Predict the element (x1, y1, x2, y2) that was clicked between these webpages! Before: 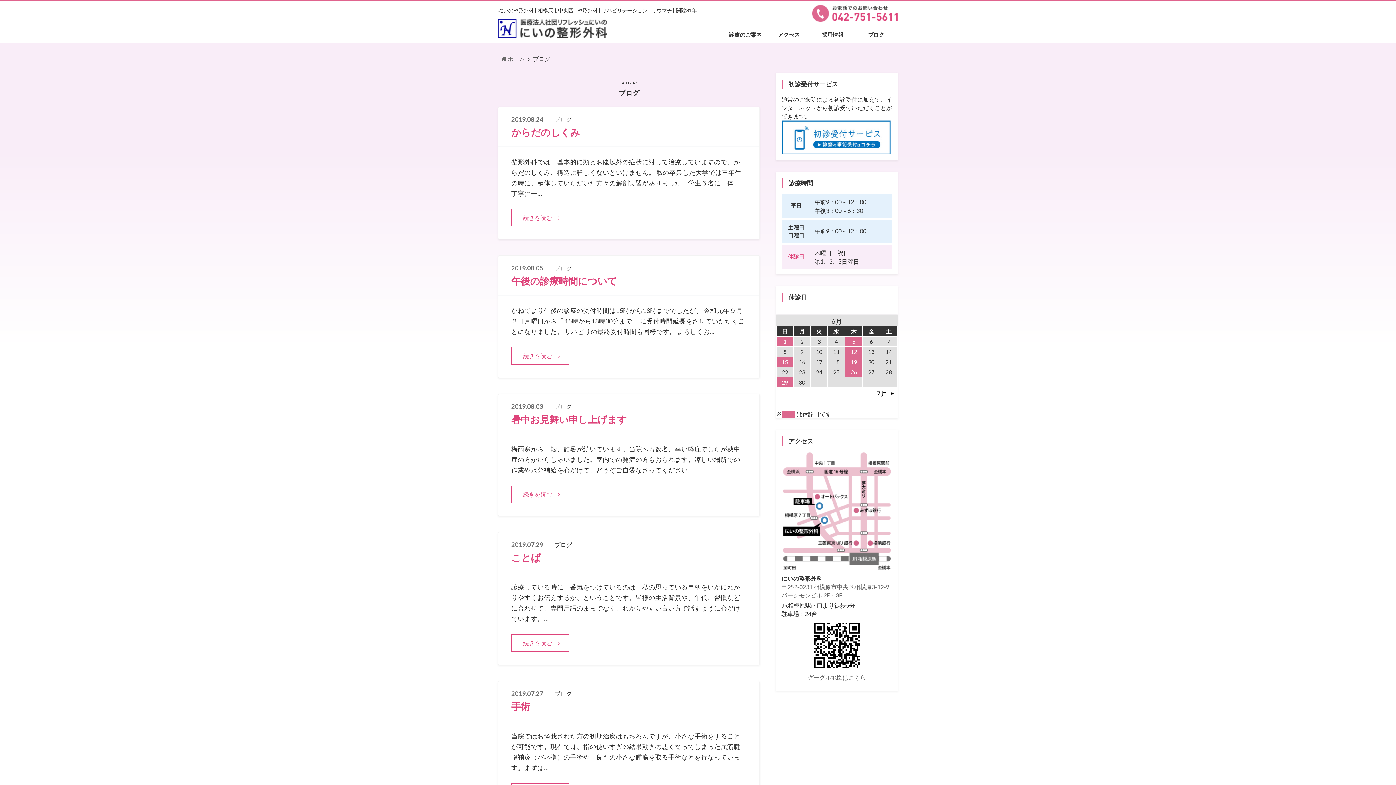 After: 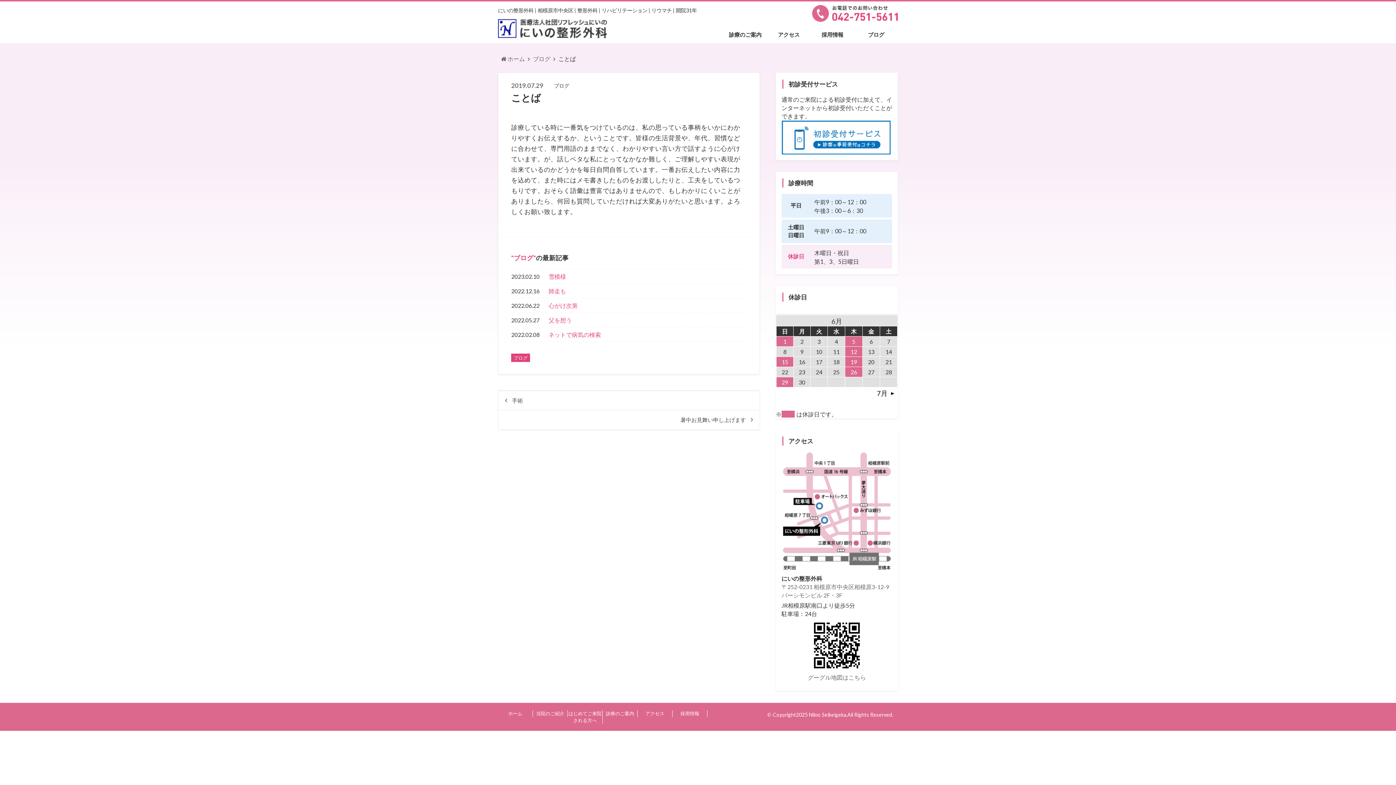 Action: label: ことば bbox: (511, 552, 540, 563)